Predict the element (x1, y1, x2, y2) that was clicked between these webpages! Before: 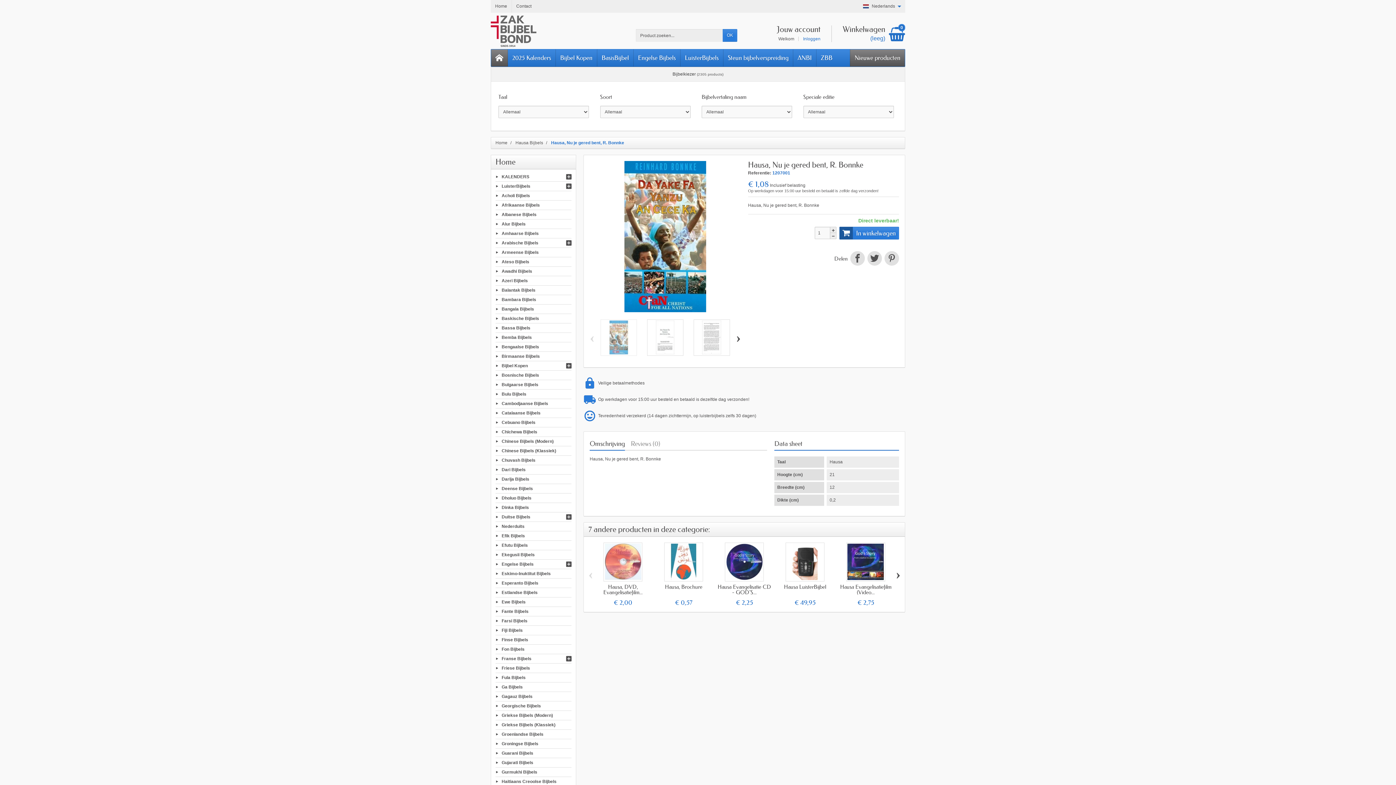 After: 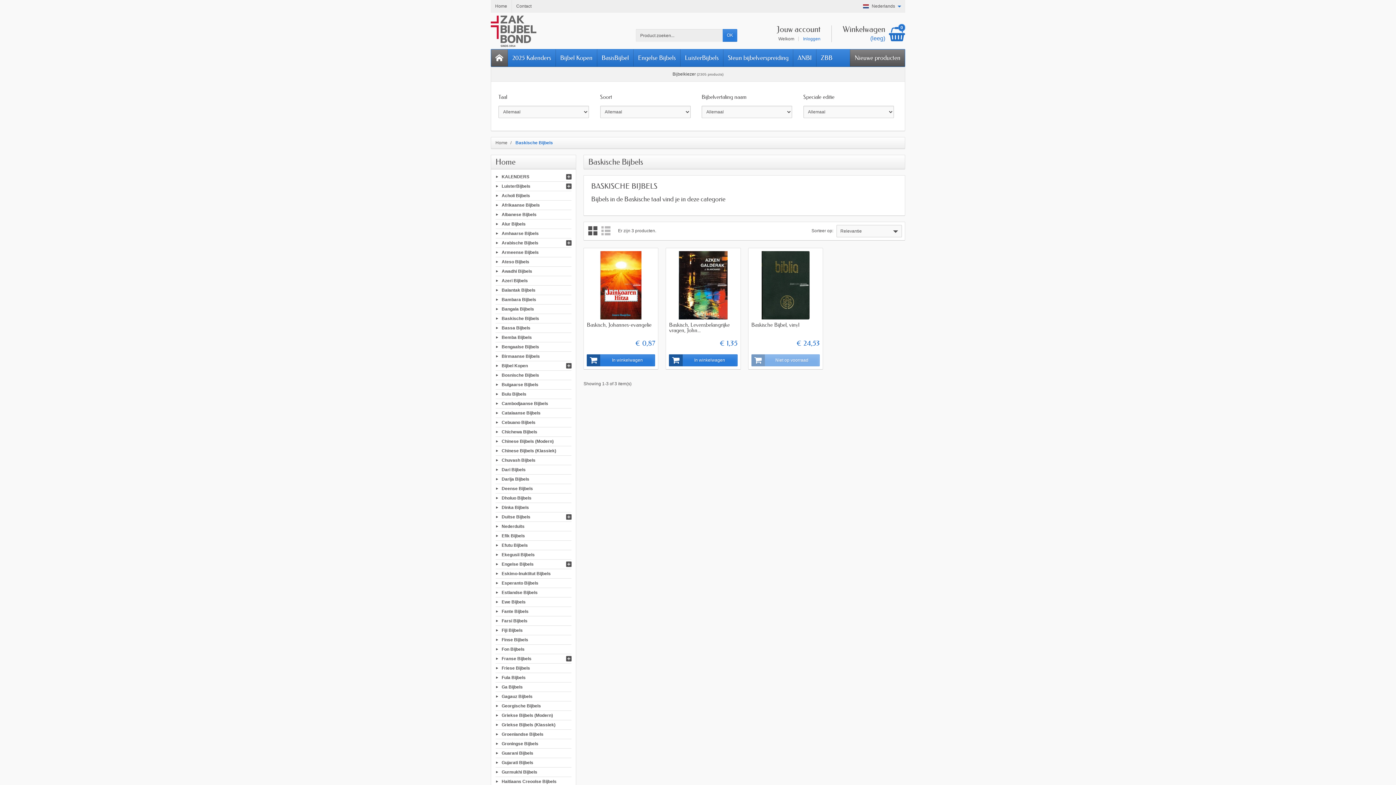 Action: label: Baskische Bijbels bbox: (501, 316, 539, 321)